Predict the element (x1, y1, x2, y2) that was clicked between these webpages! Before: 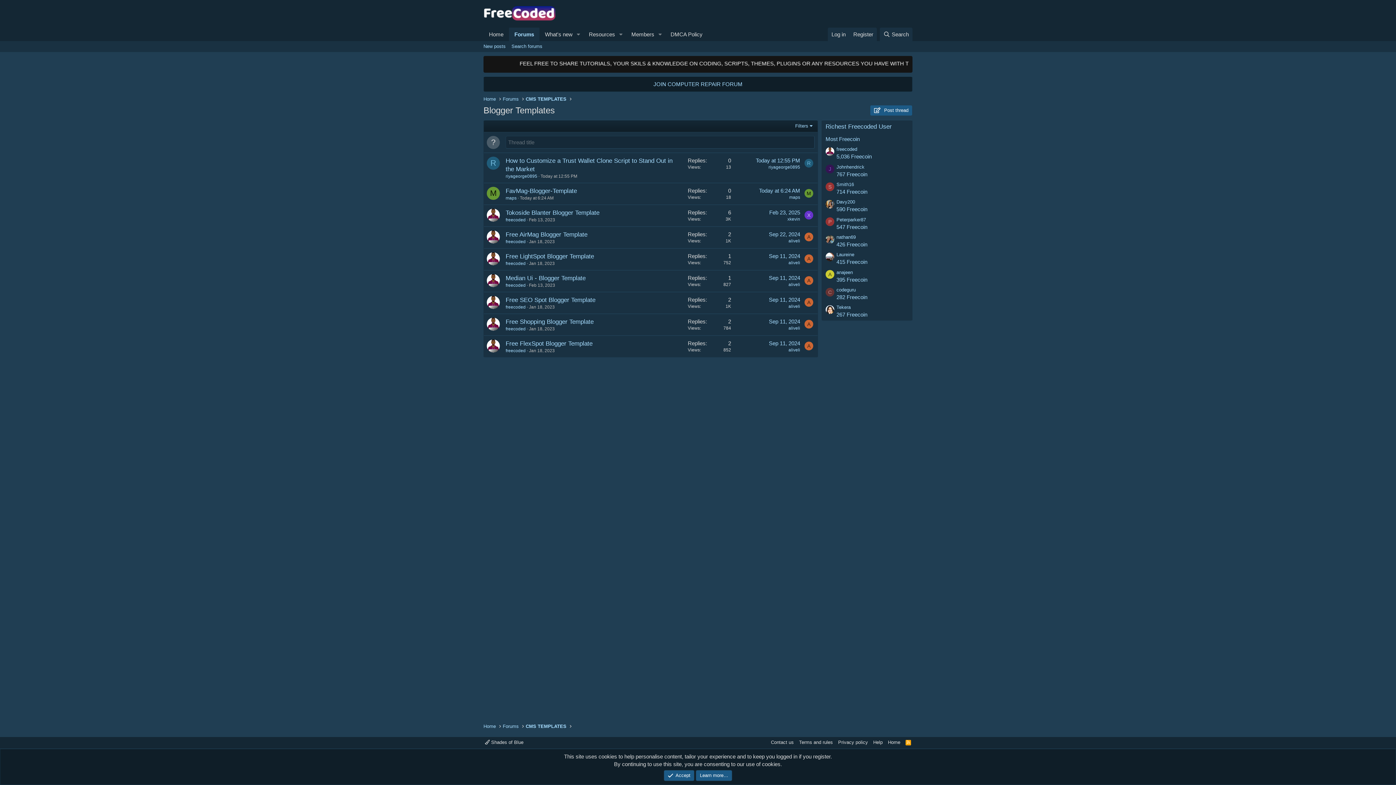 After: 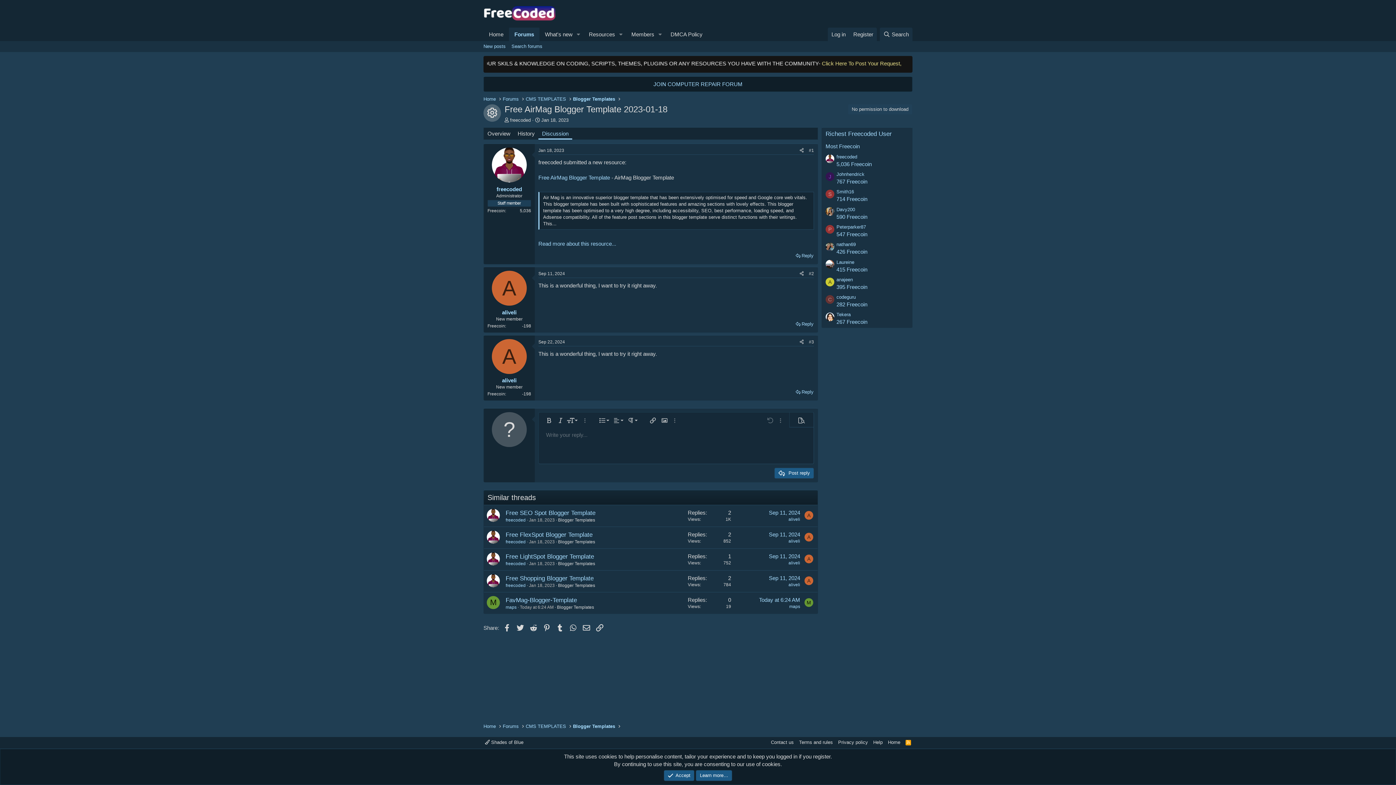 Action: label: Sep 22, 2024 bbox: (769, 231, 800, 237)